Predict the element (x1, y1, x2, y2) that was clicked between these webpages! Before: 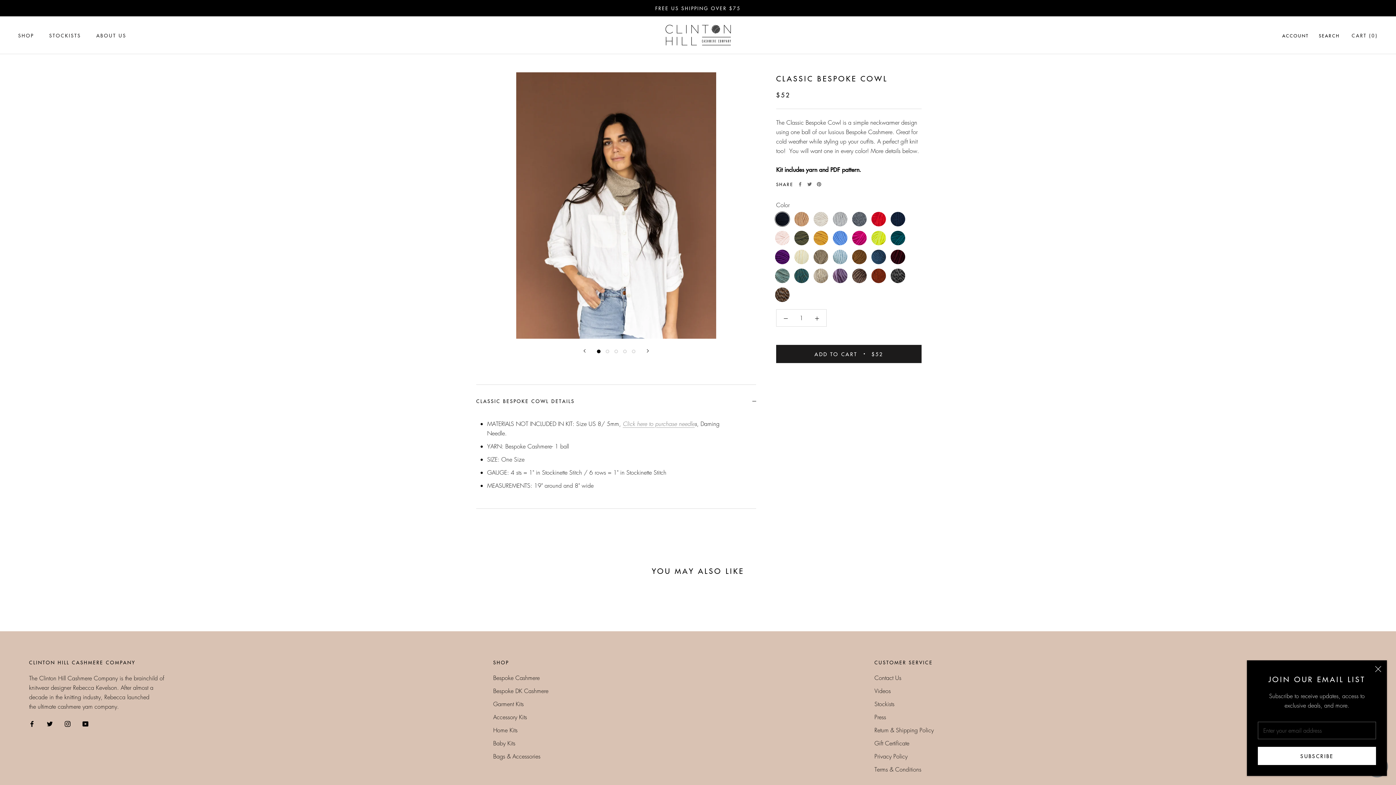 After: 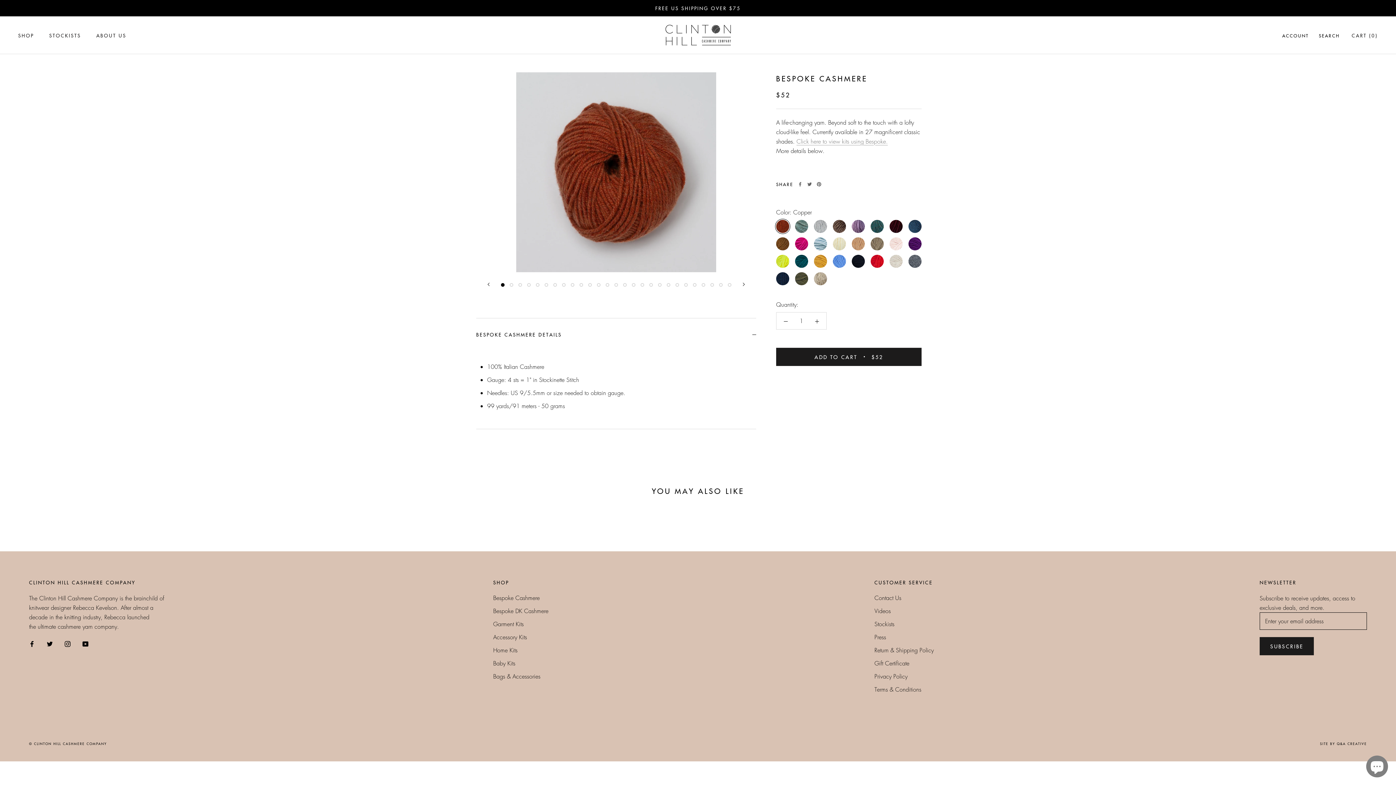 Action: label: Bespoke Cashmere bbox: (493, 673, 548, 682)